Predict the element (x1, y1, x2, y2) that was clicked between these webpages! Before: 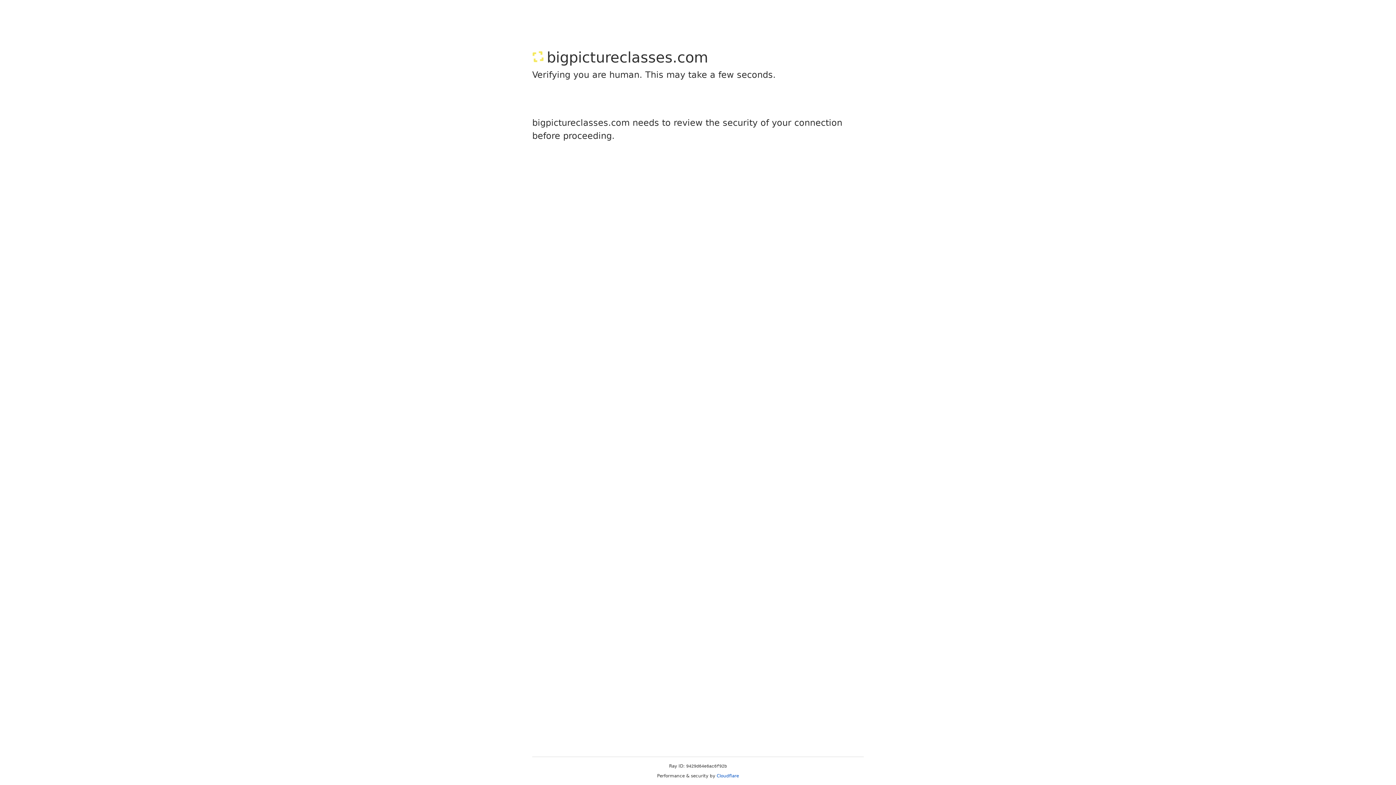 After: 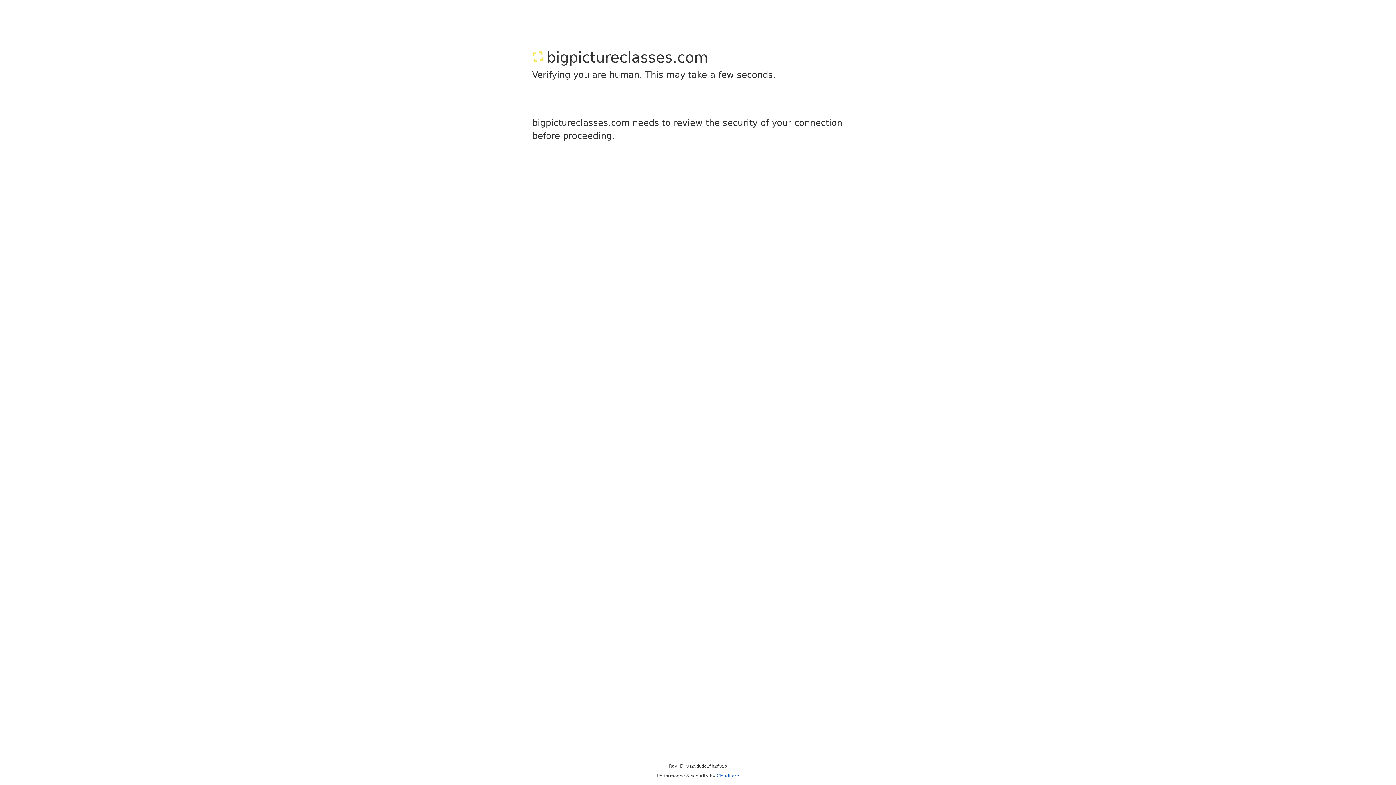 Action: label: Cloudflare bbox: (716, 773, 739, 778)